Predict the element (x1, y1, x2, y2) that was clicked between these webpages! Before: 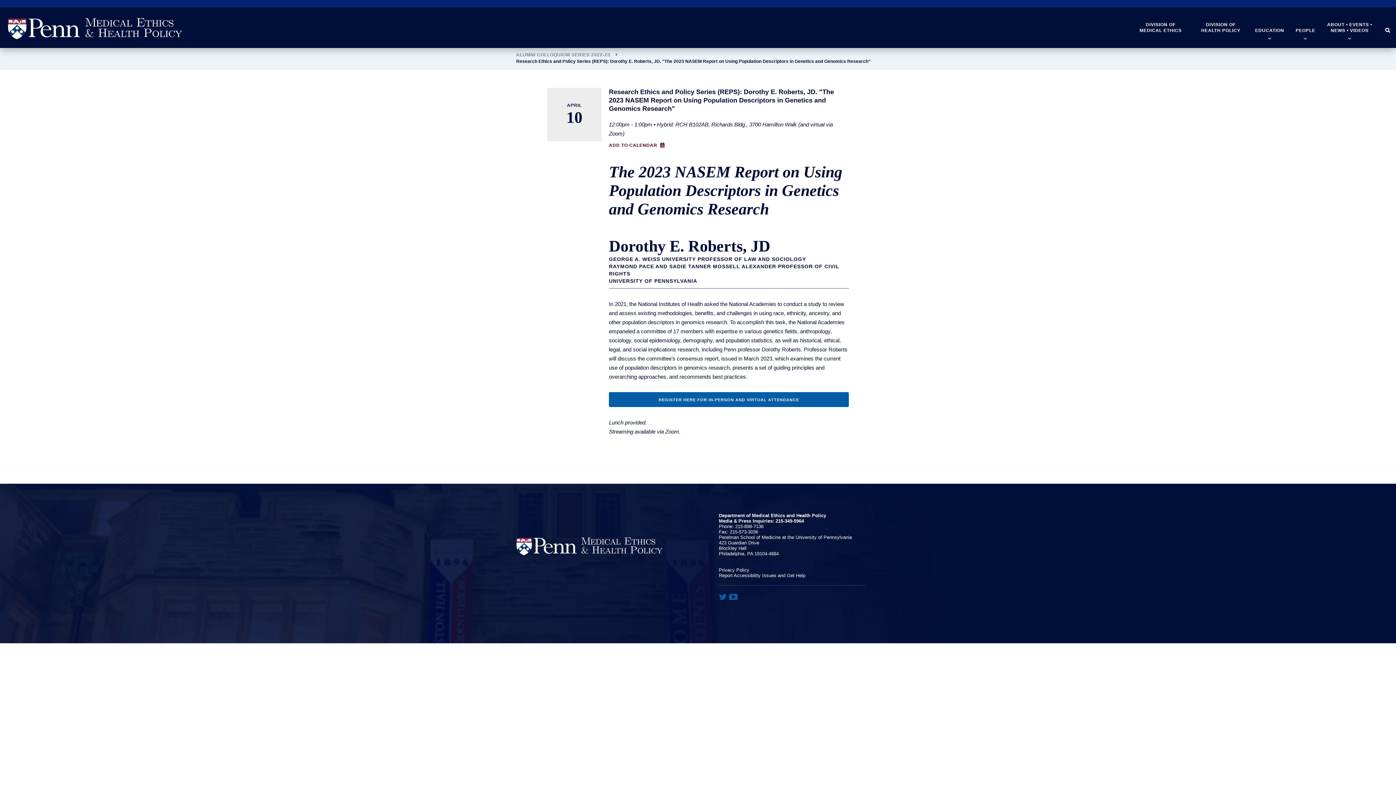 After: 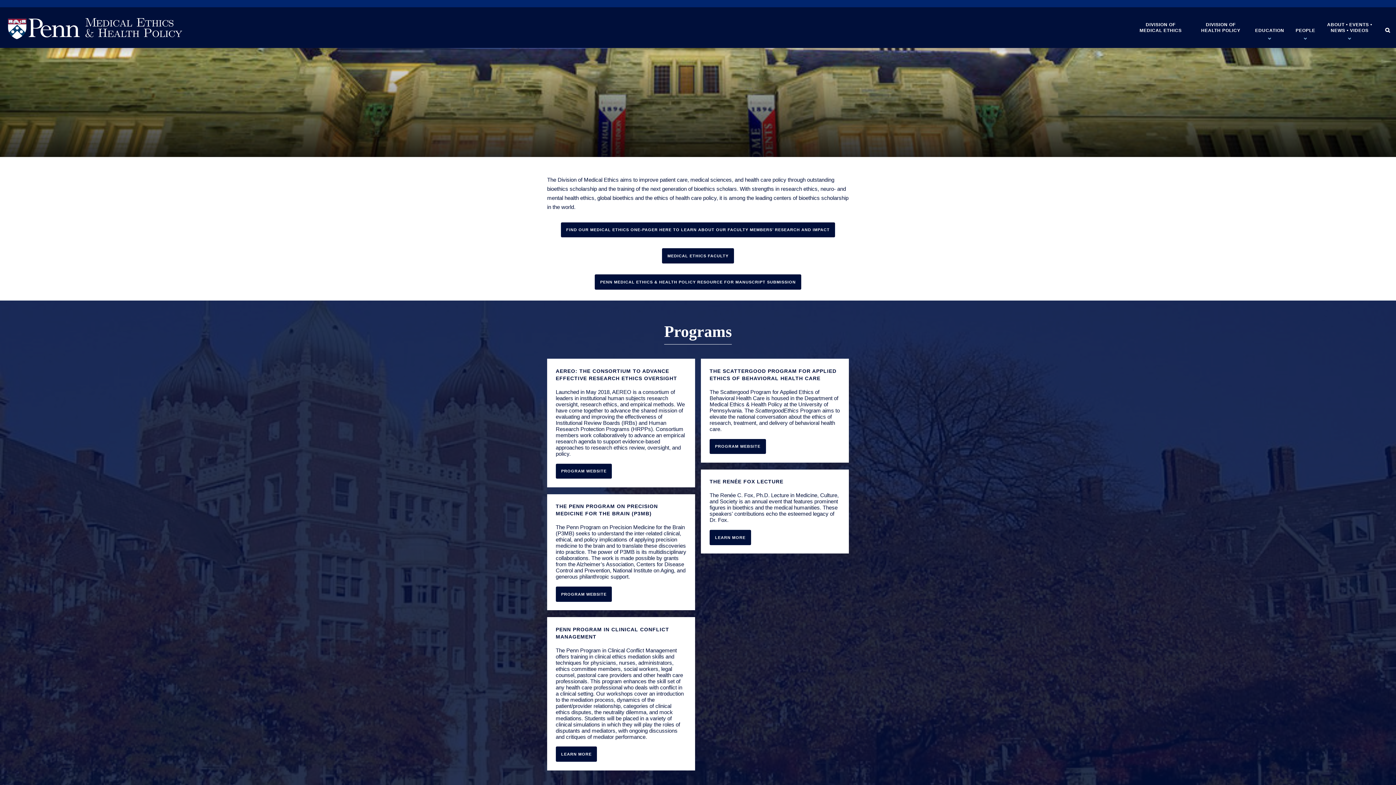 Action: label: DIVISION OF MEDICAL ETHICS bbox: (1135, 7, 1192, 47)